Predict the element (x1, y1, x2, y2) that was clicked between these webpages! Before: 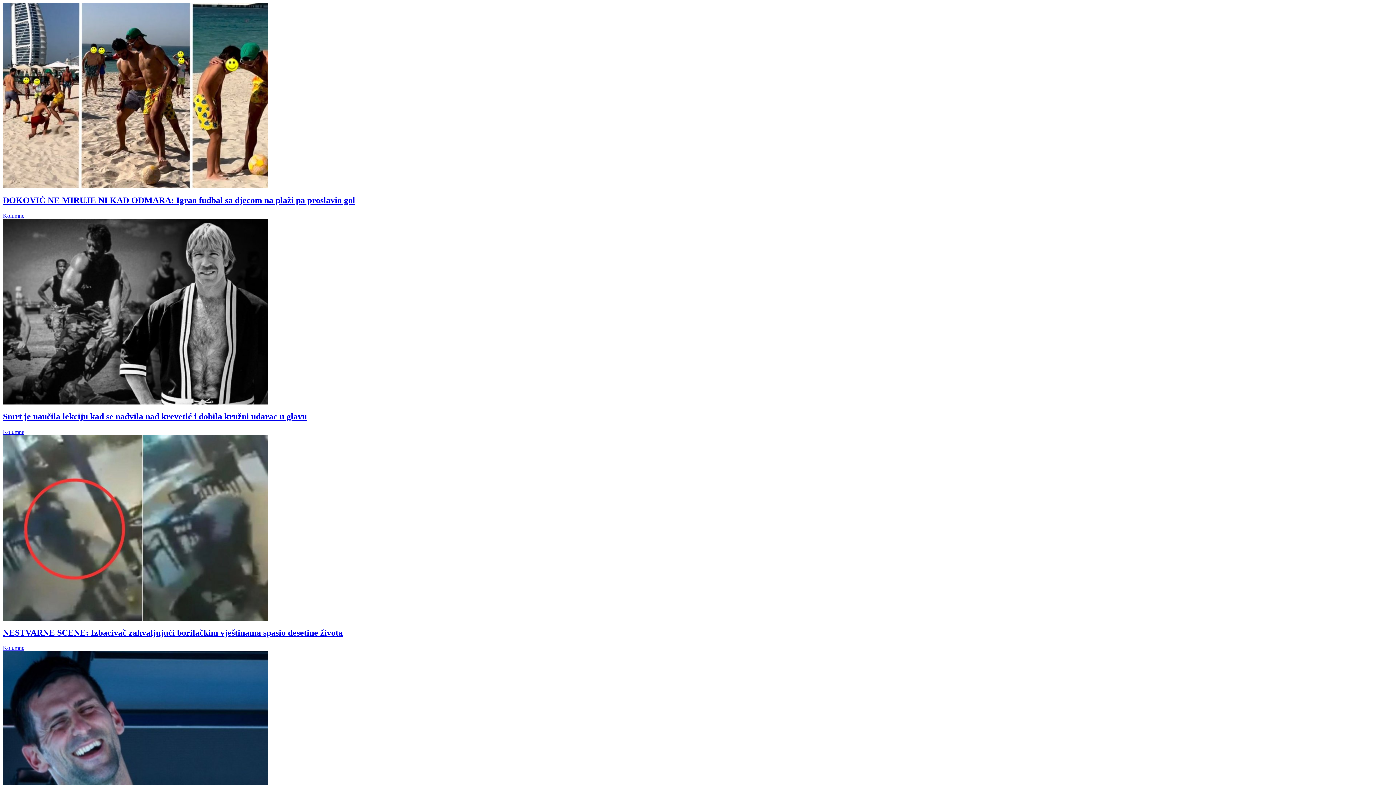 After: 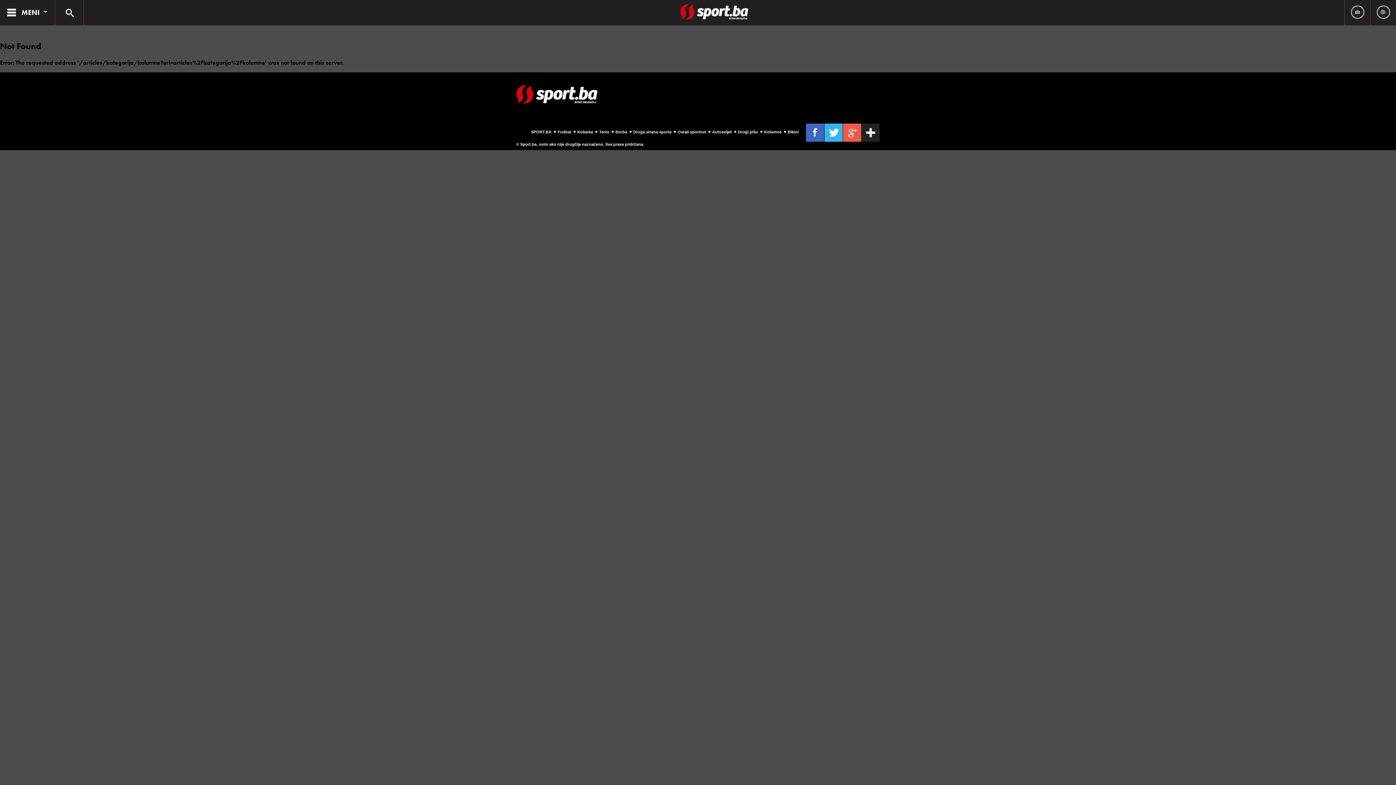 Action: bbox: (2, 212, 24, 218) label: Kolumne